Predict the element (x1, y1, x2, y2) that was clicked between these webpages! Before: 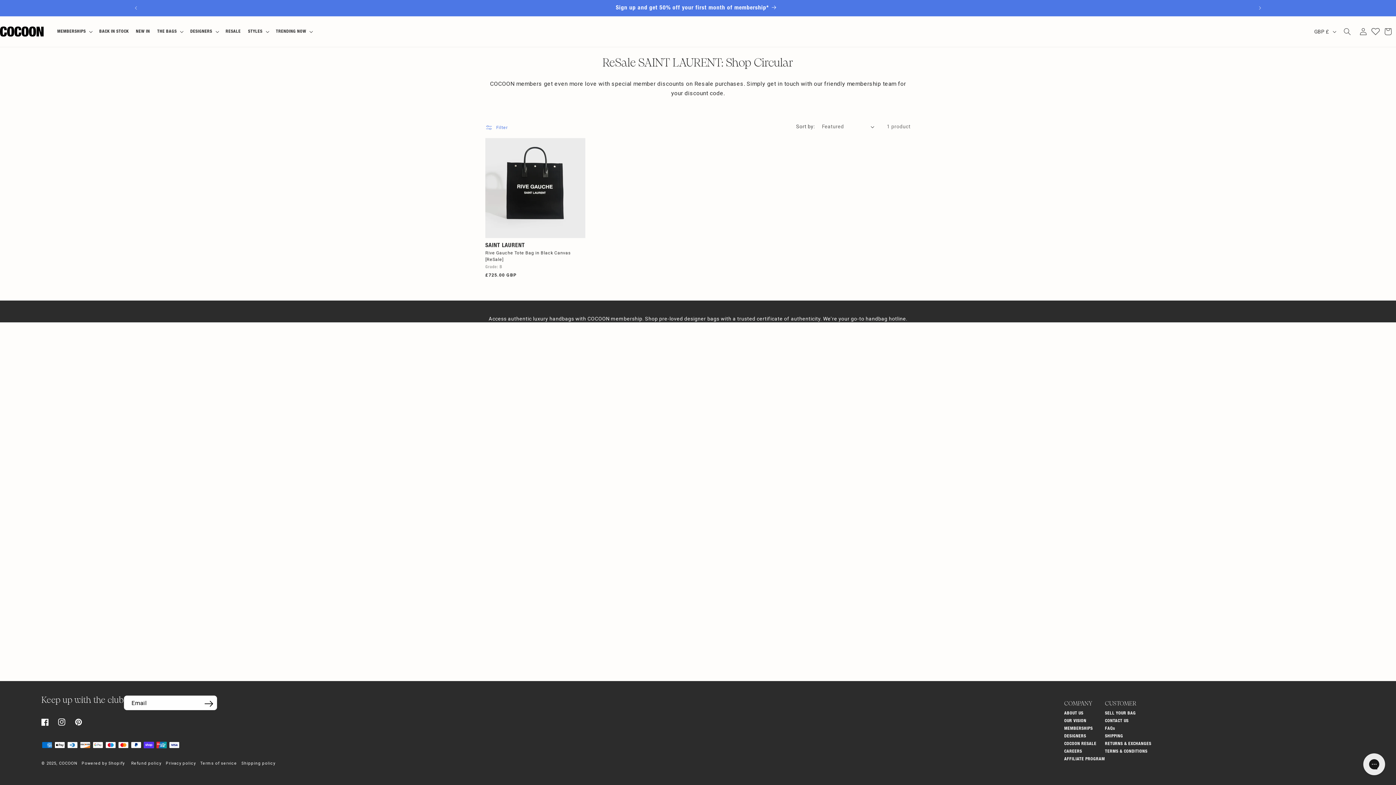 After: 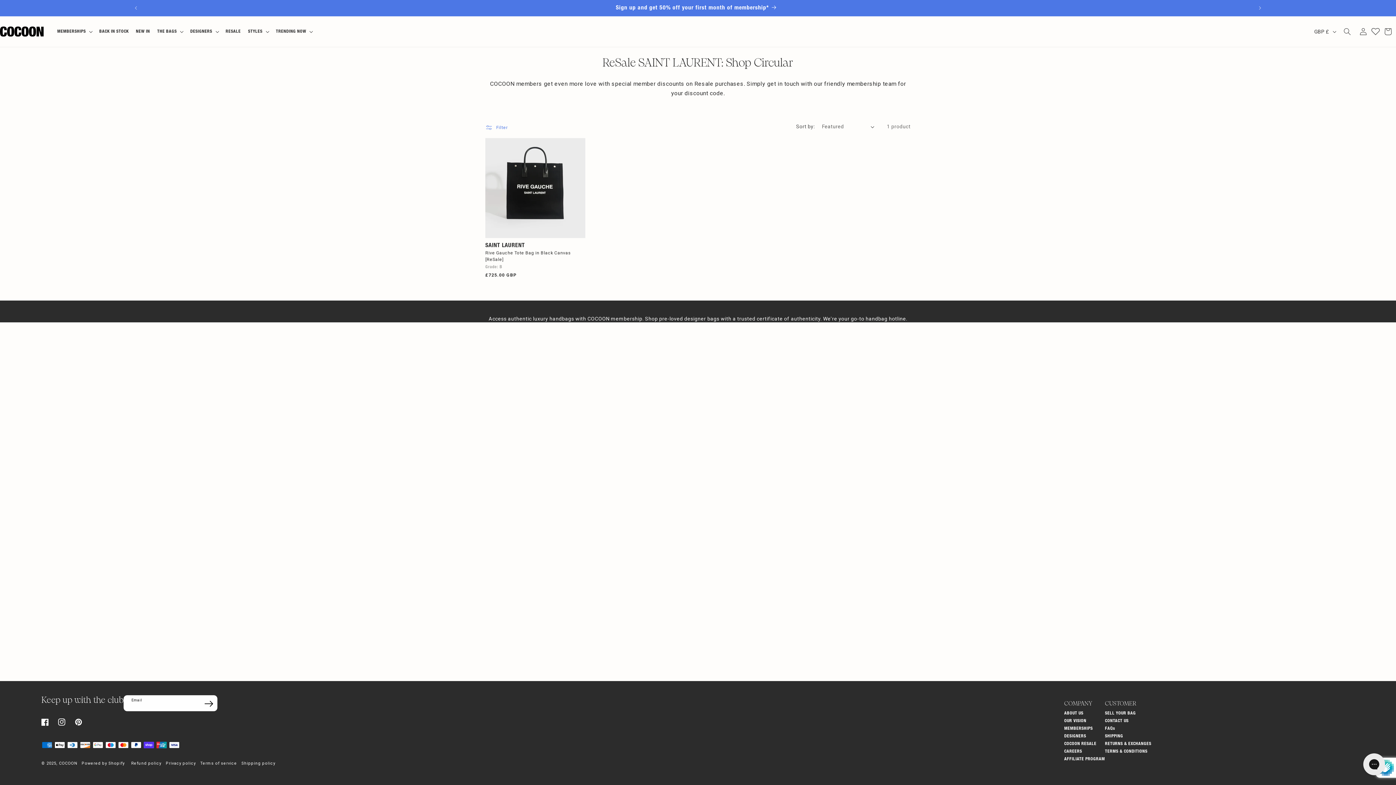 Action: bbox: (200, 696, 216, 712) label: Subscribe